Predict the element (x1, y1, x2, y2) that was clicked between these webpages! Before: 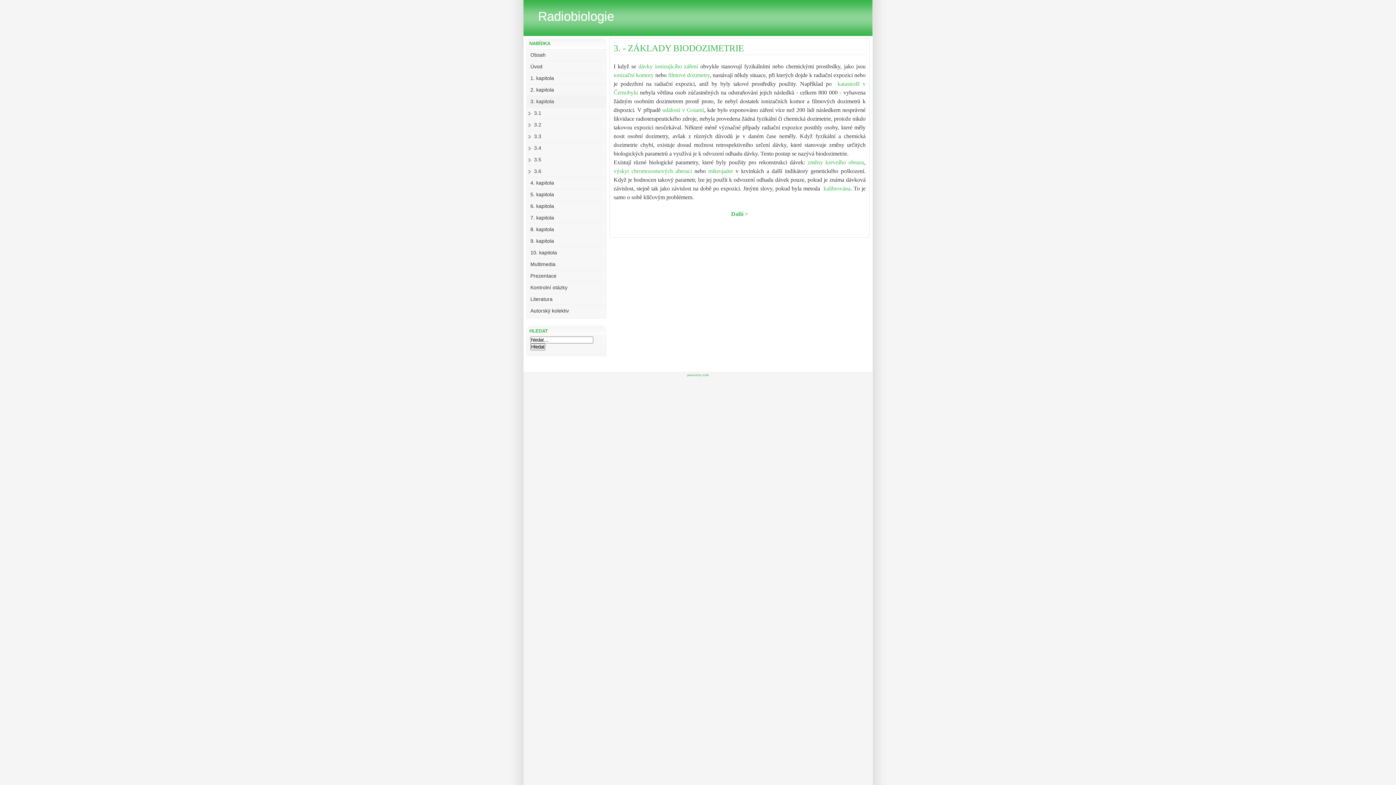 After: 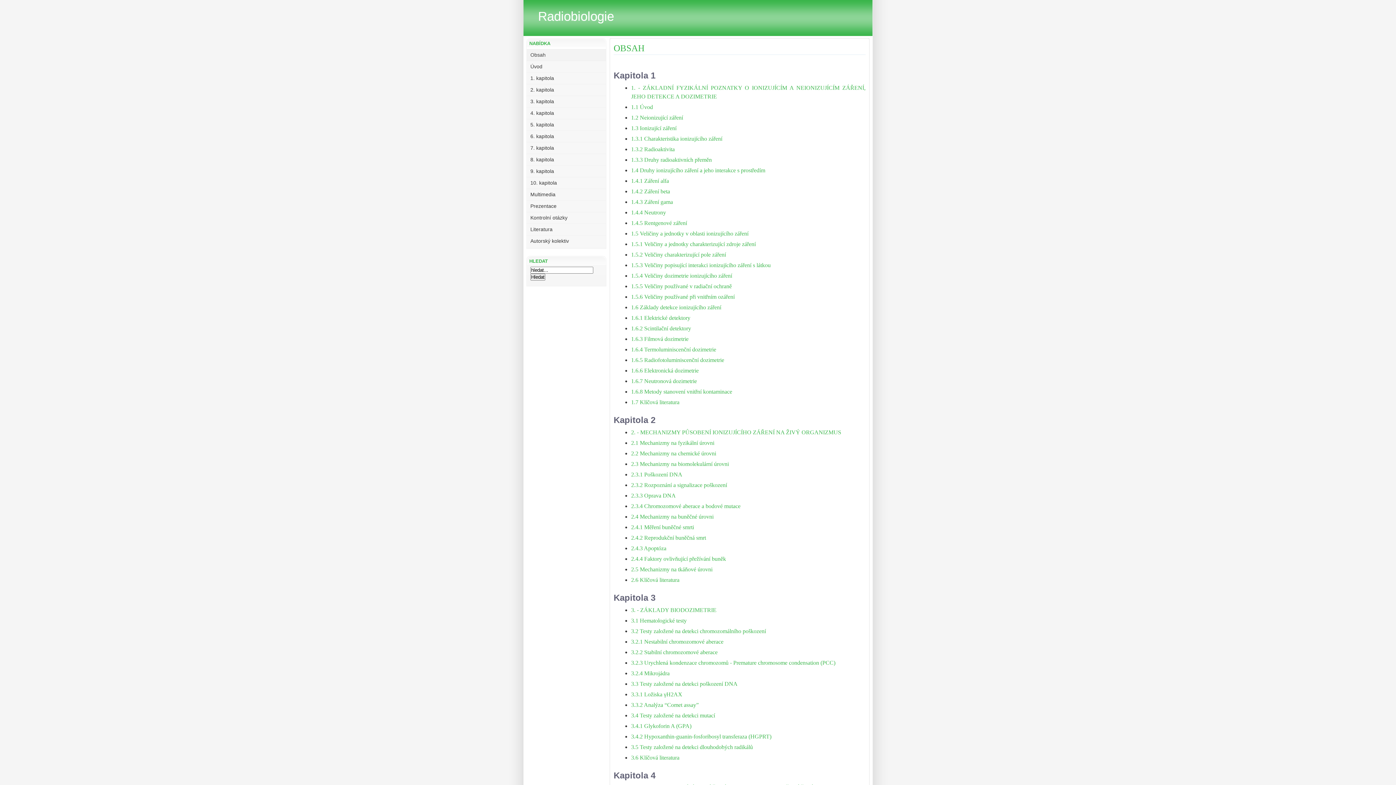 Action: label: Radiobiologie bbox: (523, 0, 872, 19)